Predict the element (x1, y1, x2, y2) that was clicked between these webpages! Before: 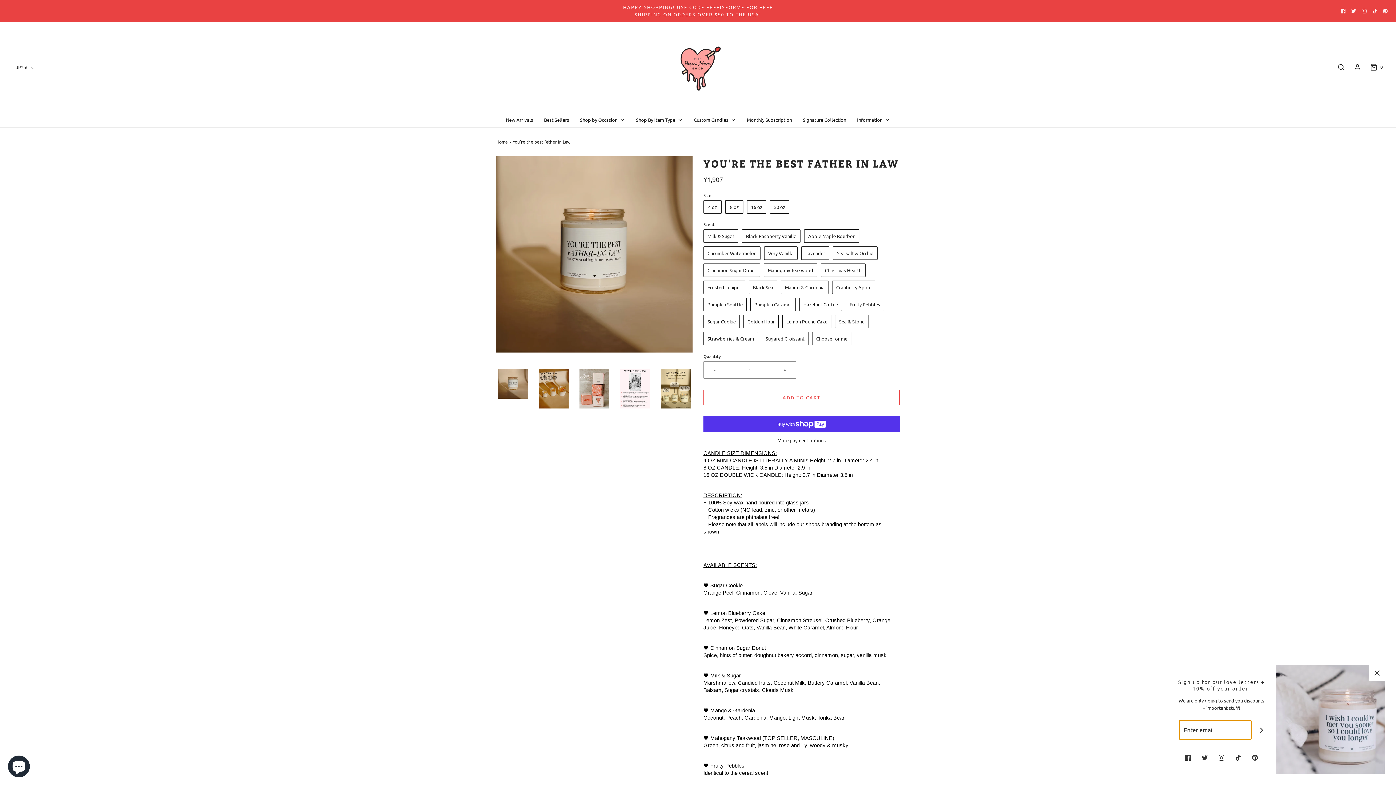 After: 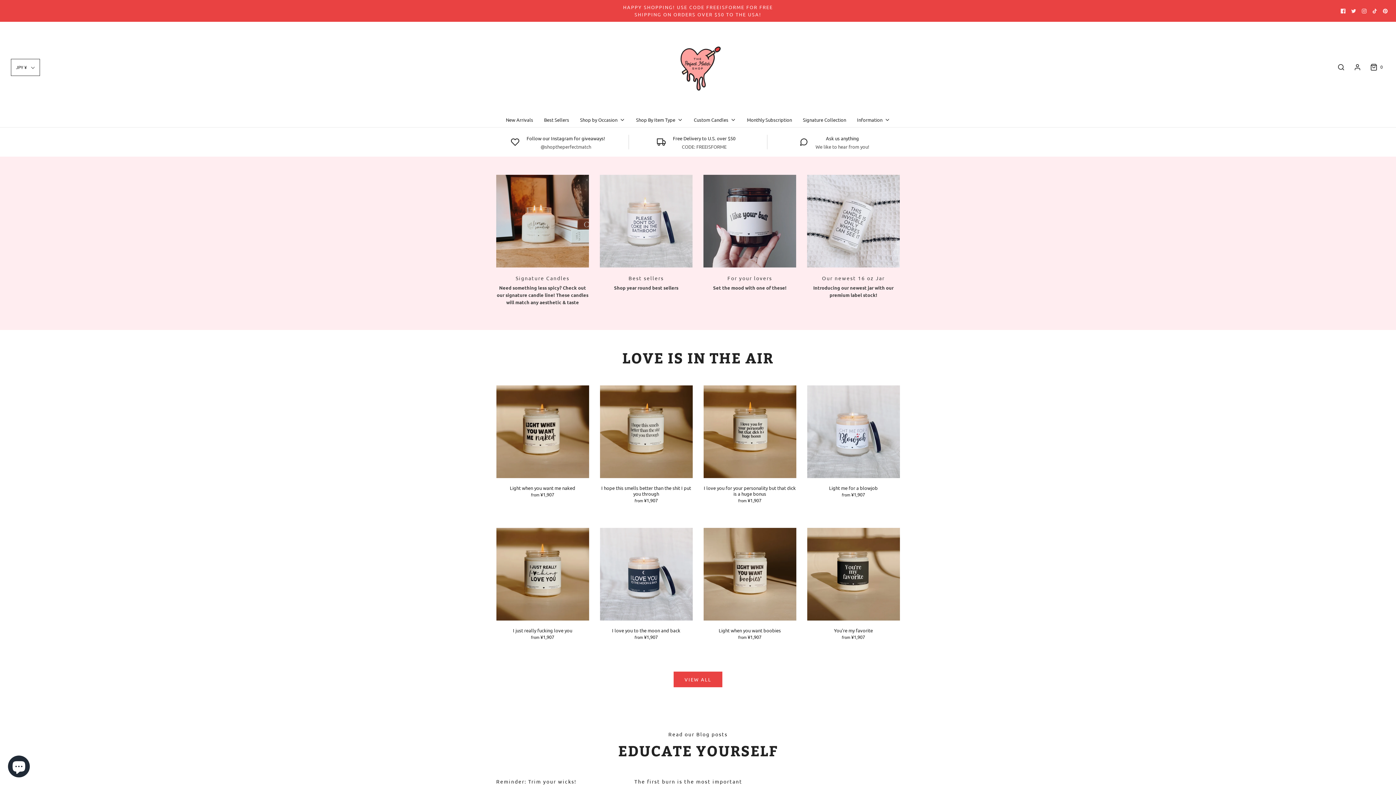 Action: label: Home bbox: (496, 138, 509, 145)